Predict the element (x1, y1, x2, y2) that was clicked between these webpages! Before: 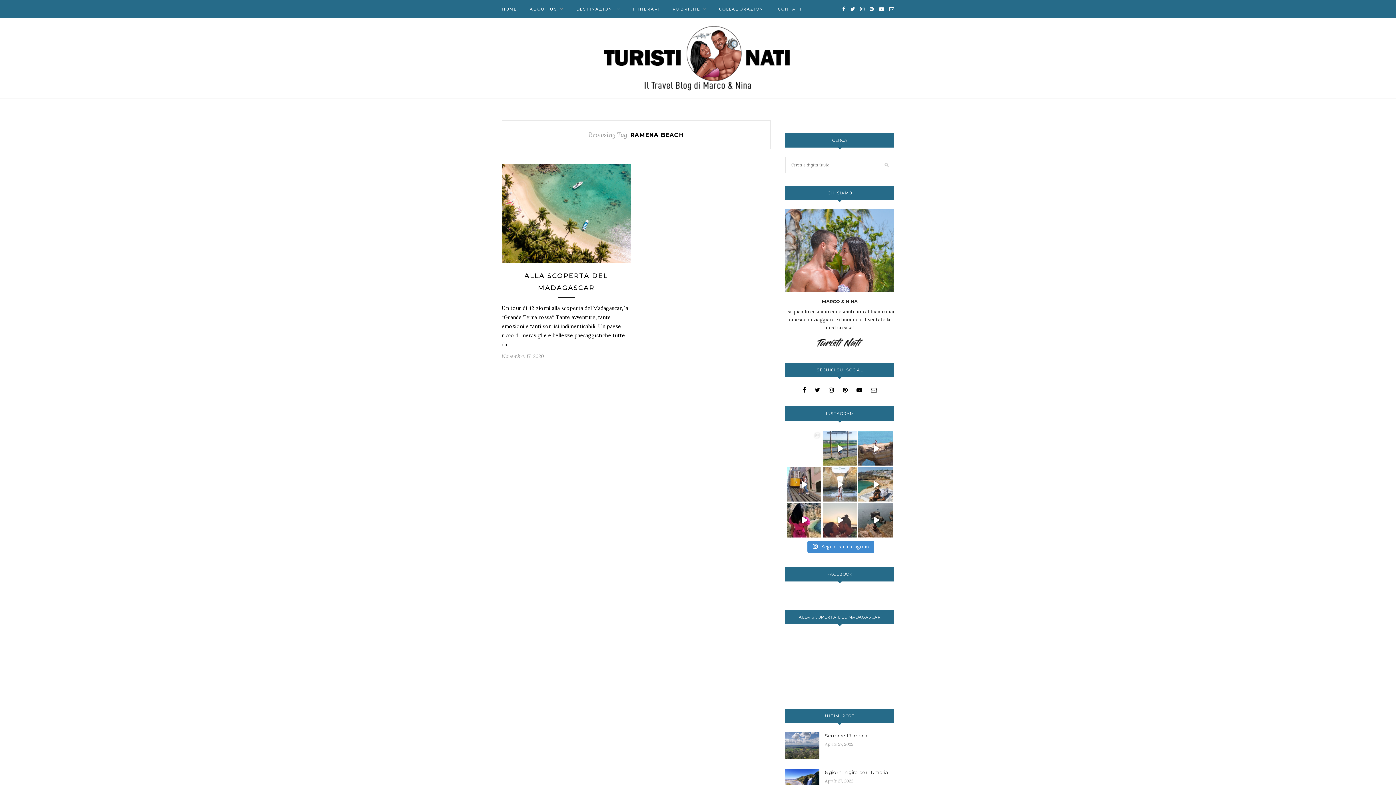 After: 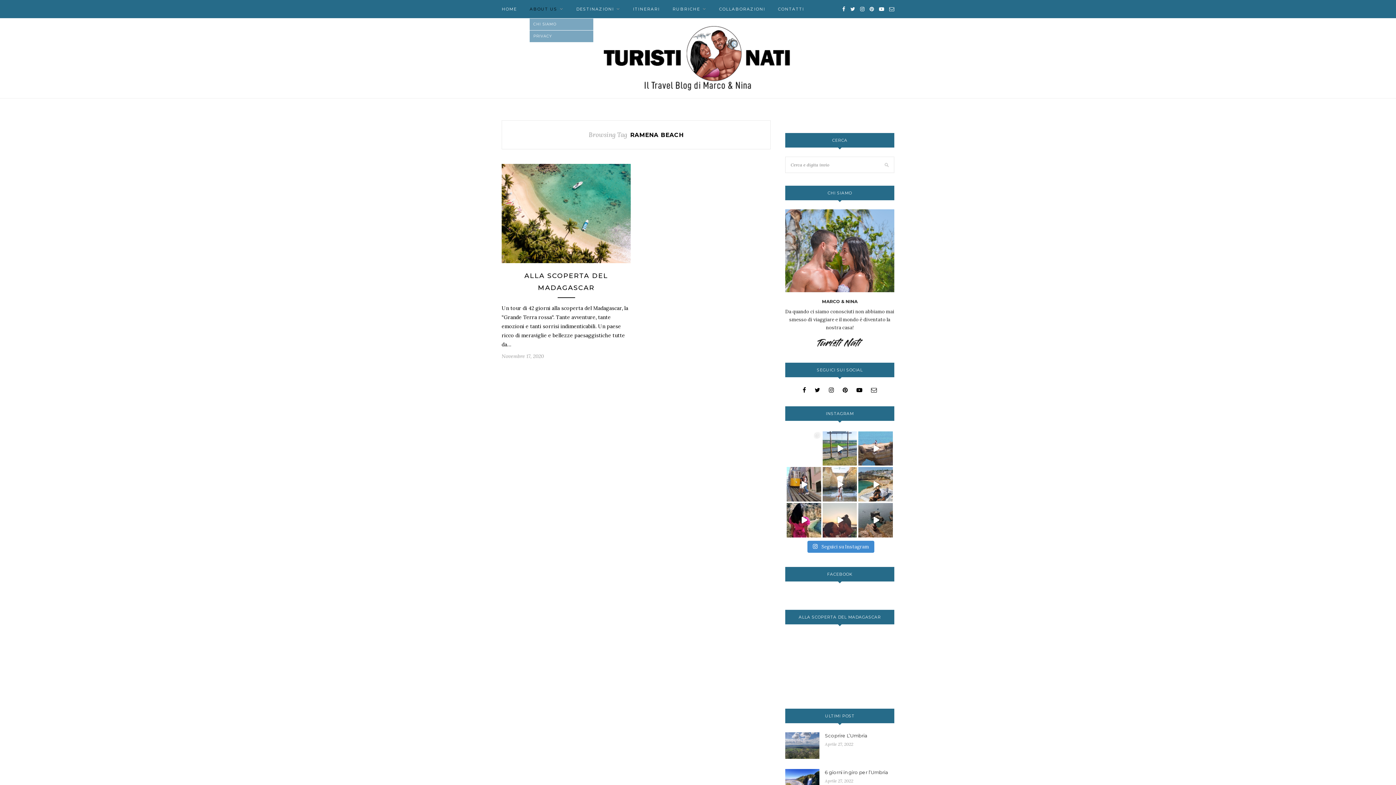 Action: bbox: (529, 0, 563, 18) label: ABOUT US